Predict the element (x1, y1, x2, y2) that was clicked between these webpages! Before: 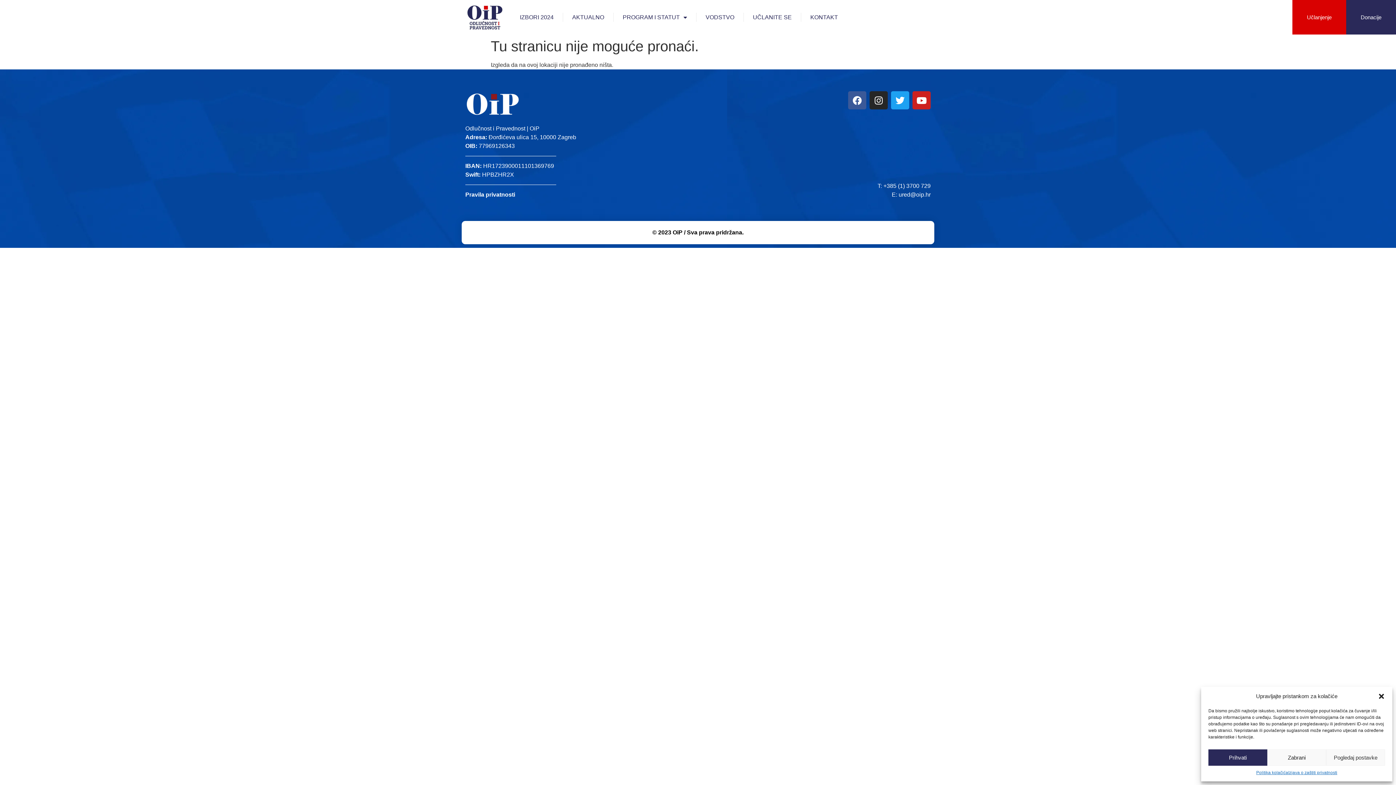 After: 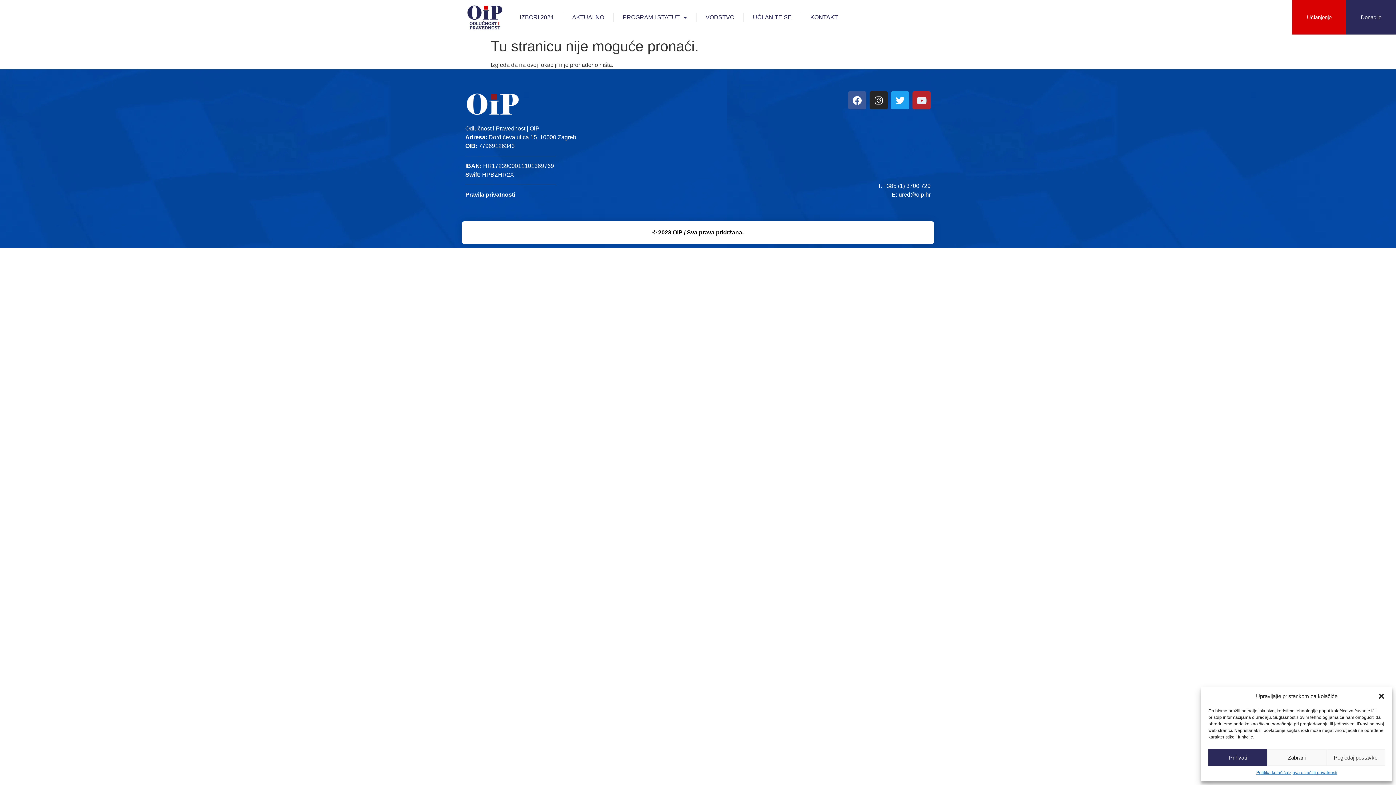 Action: label: Youtube bbox: (912, 91, 930, 109)